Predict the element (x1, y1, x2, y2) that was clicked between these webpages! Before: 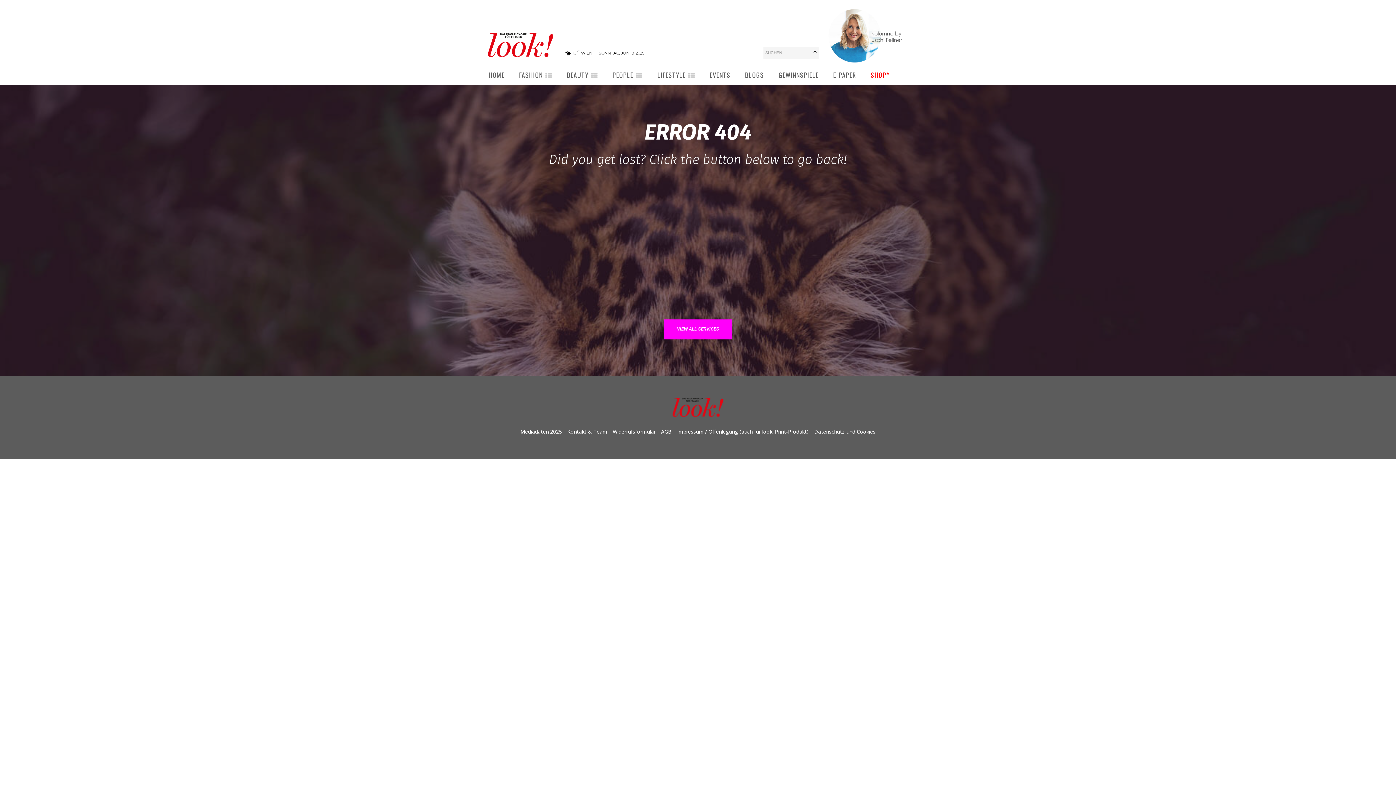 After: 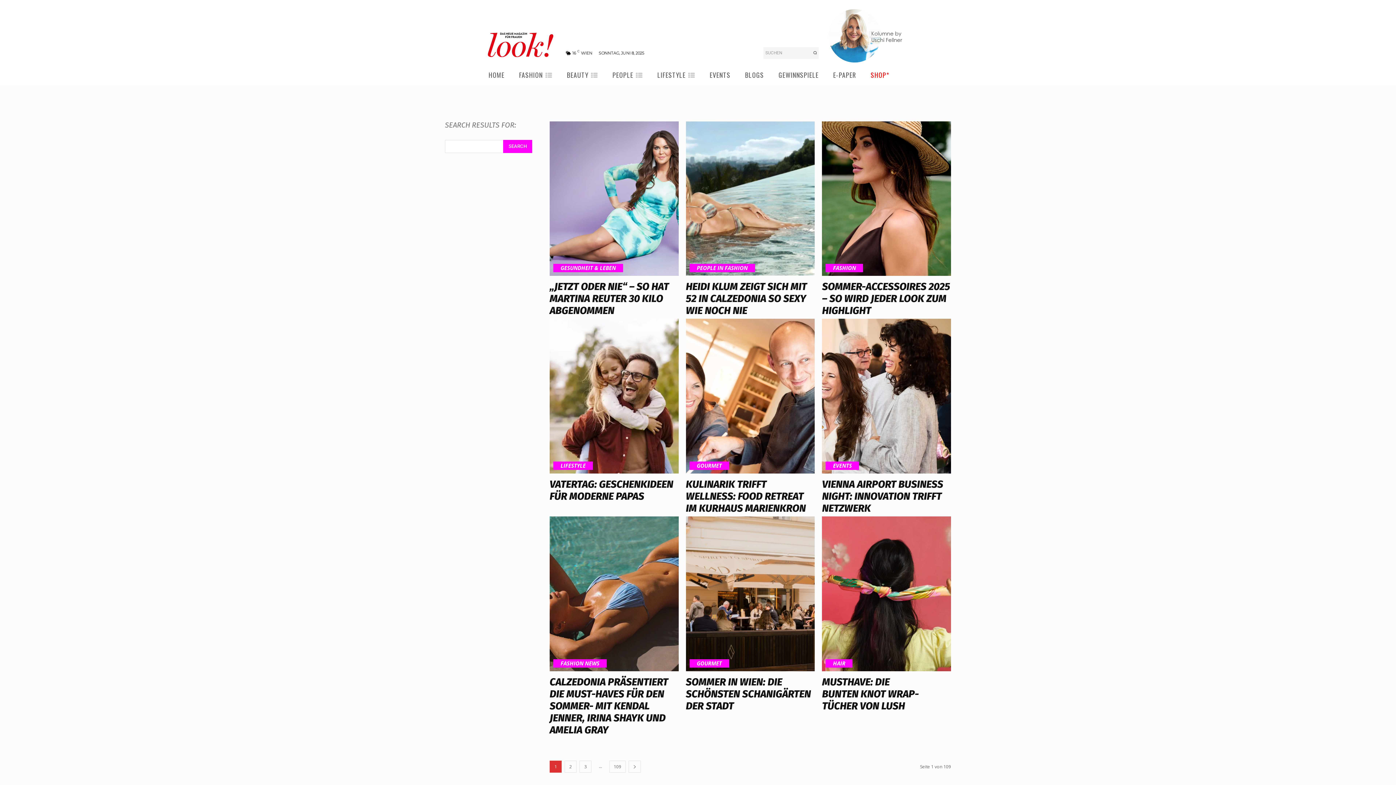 Action: label: Search bbox: (811, 47, 819, 58)